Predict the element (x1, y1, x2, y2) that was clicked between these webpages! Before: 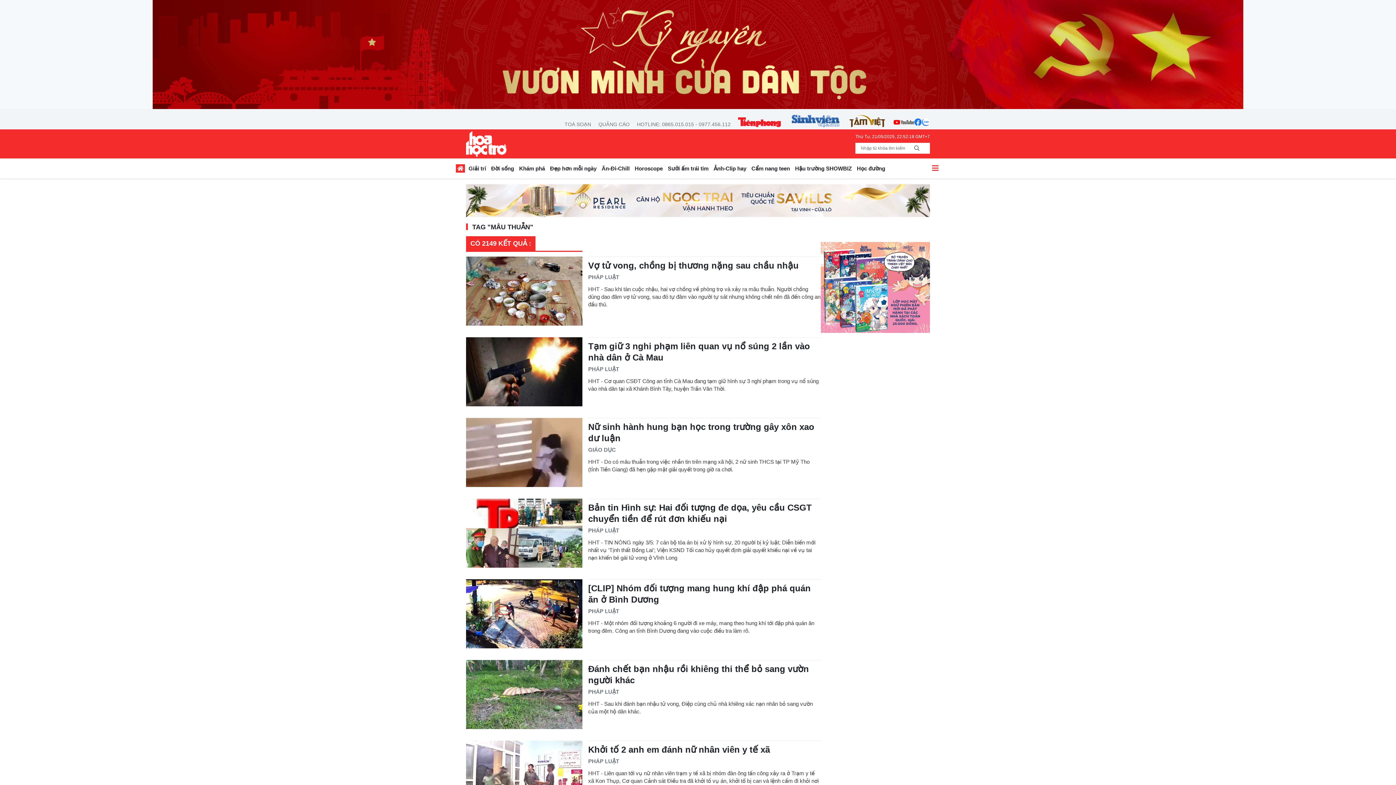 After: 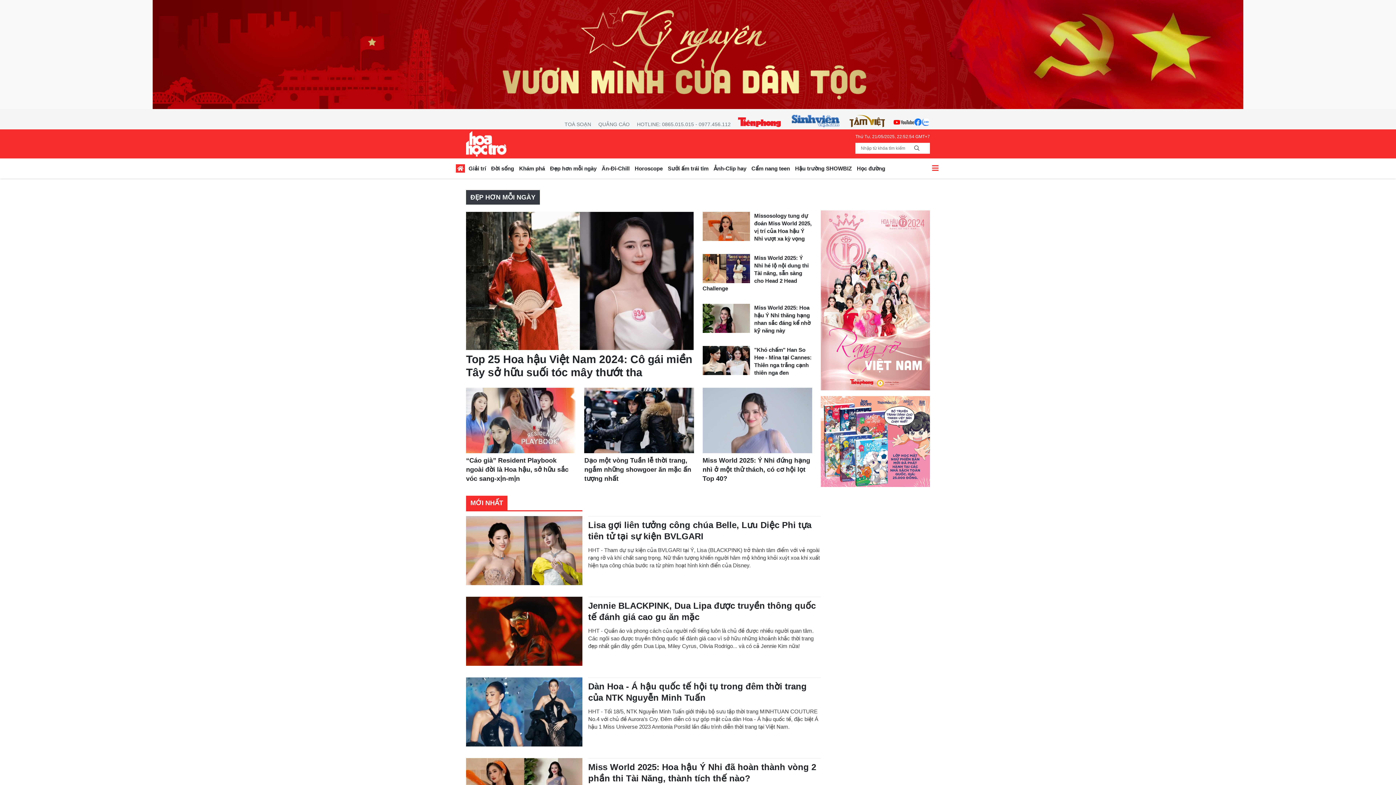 Action: bbox: (547, 163, 599, 176) label: Đẹp hơn mỗi ngày